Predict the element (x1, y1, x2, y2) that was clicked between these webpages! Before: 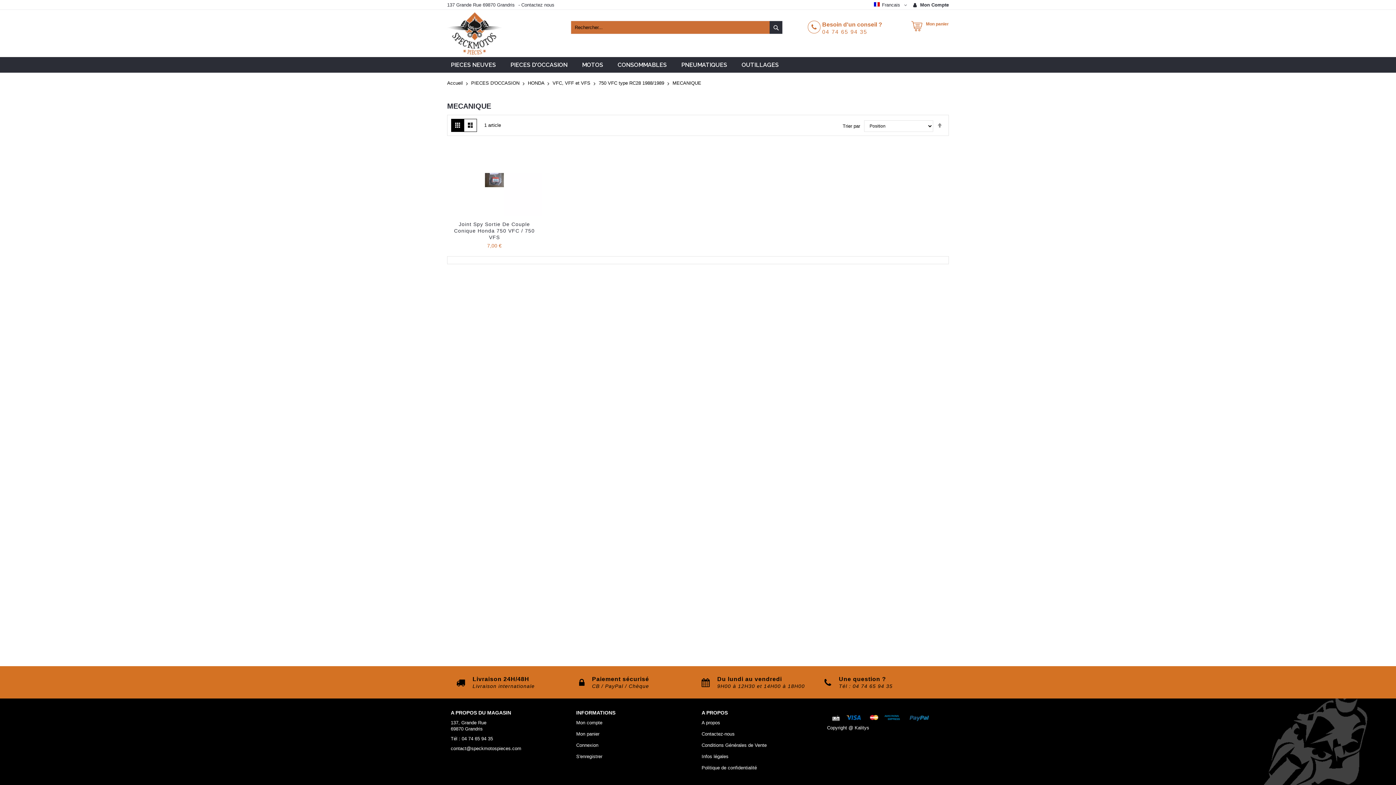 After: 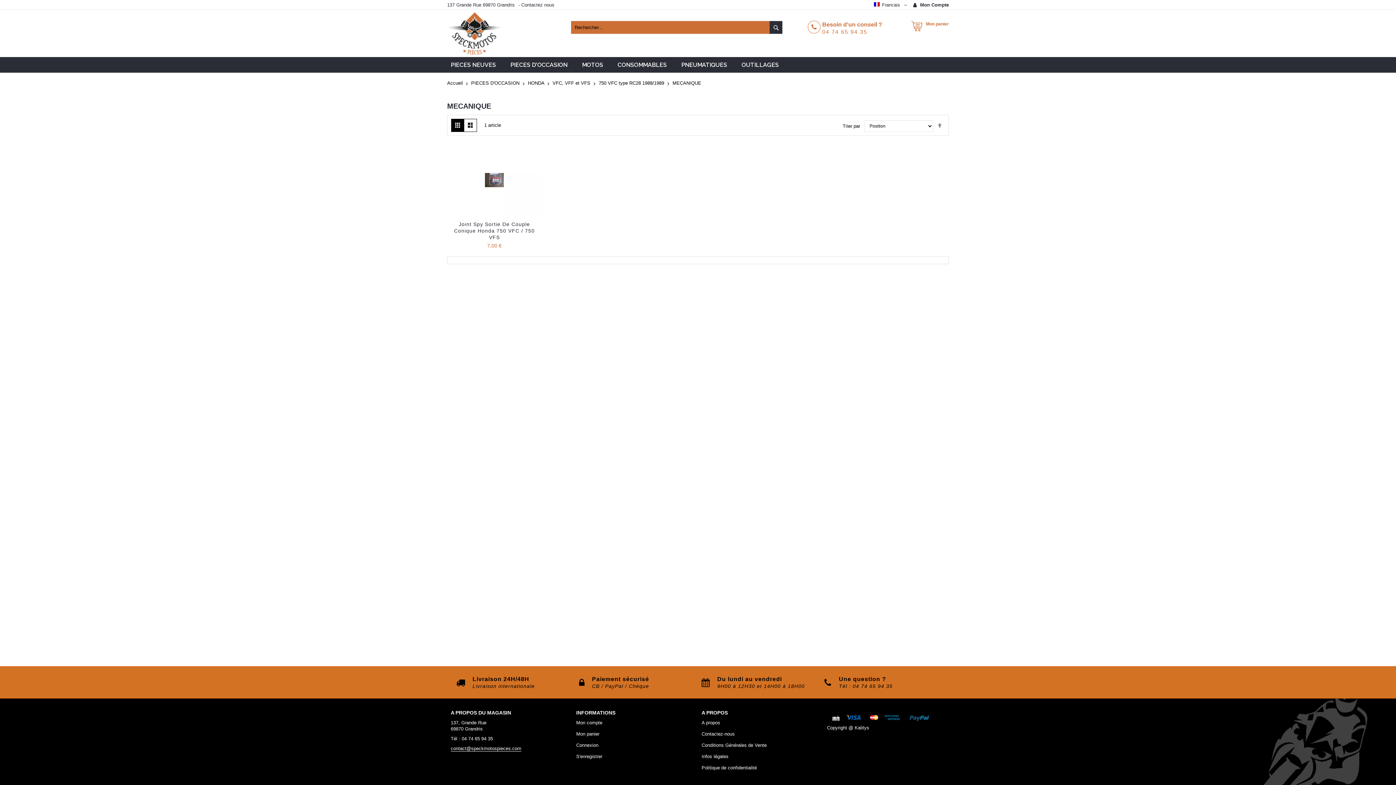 Action: bbox: (450, 745, 521, 752) label: contact@speckmotospieces.com